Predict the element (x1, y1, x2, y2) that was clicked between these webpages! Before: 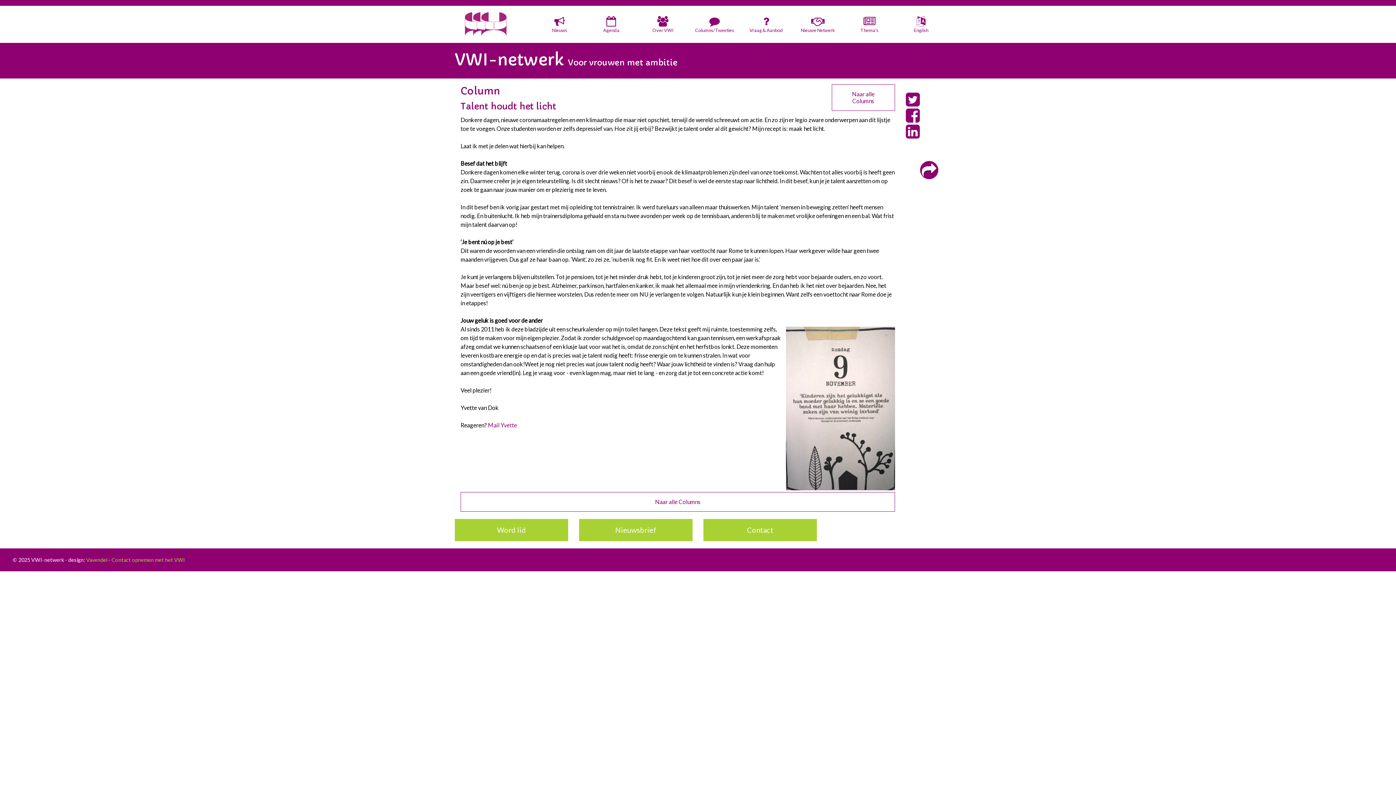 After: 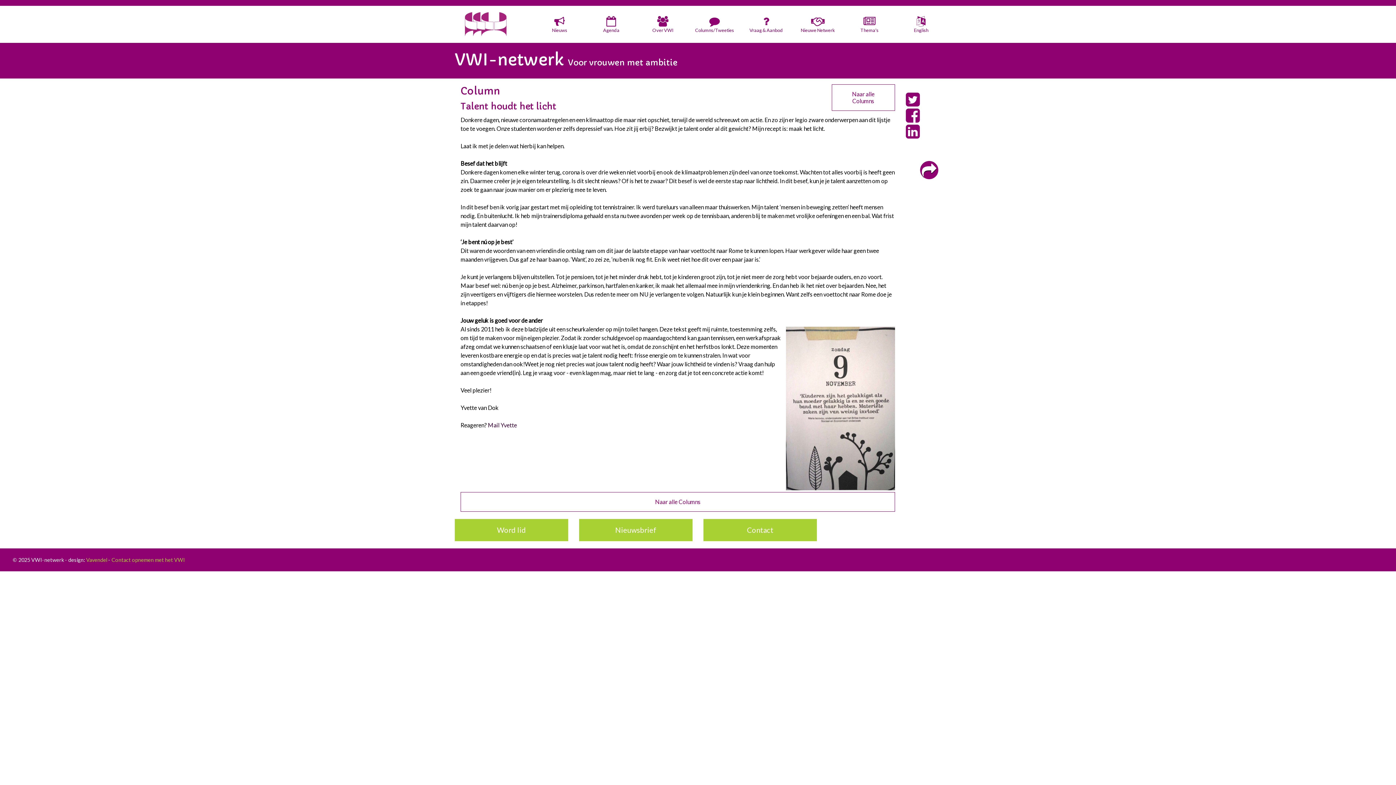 Action: bbox: (488, 421, 518, 428) label: Mail Yvette 